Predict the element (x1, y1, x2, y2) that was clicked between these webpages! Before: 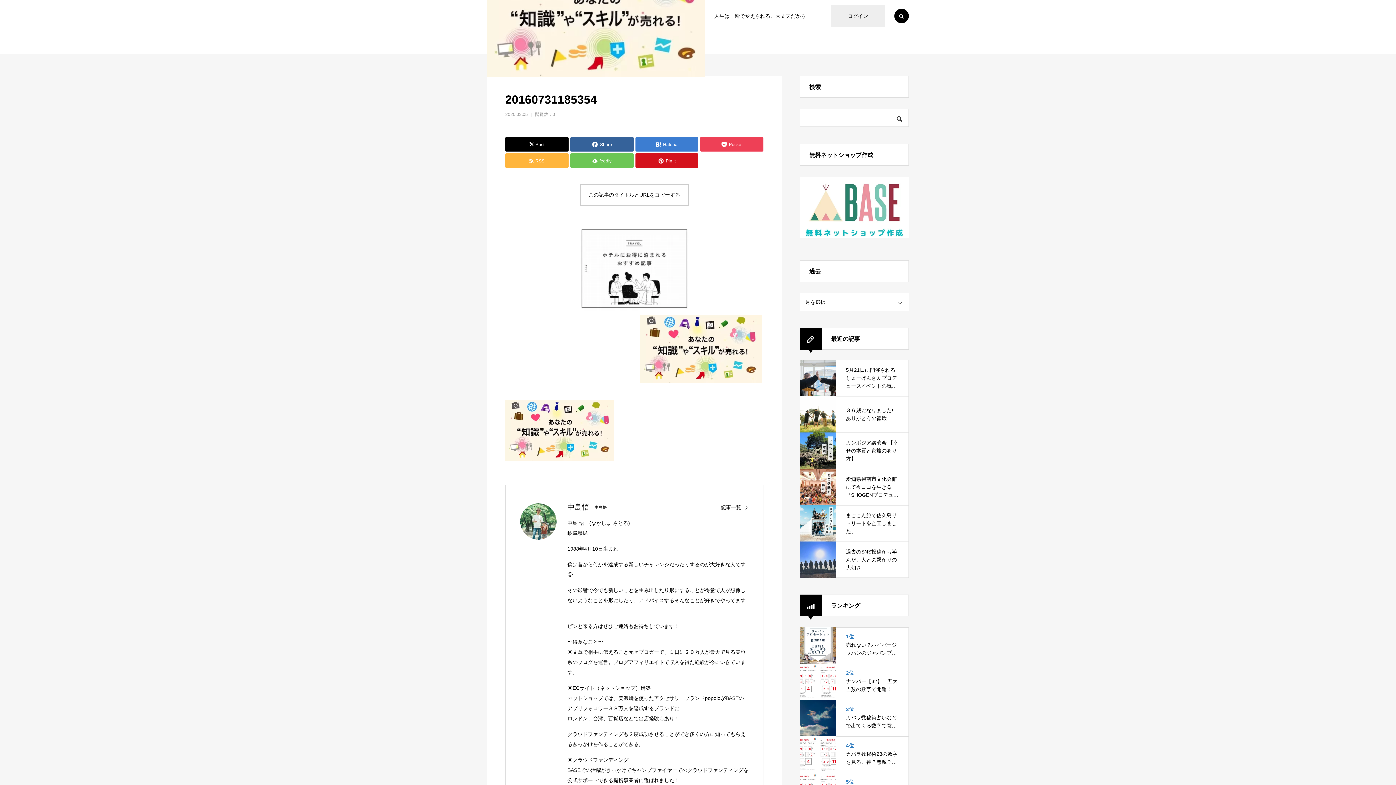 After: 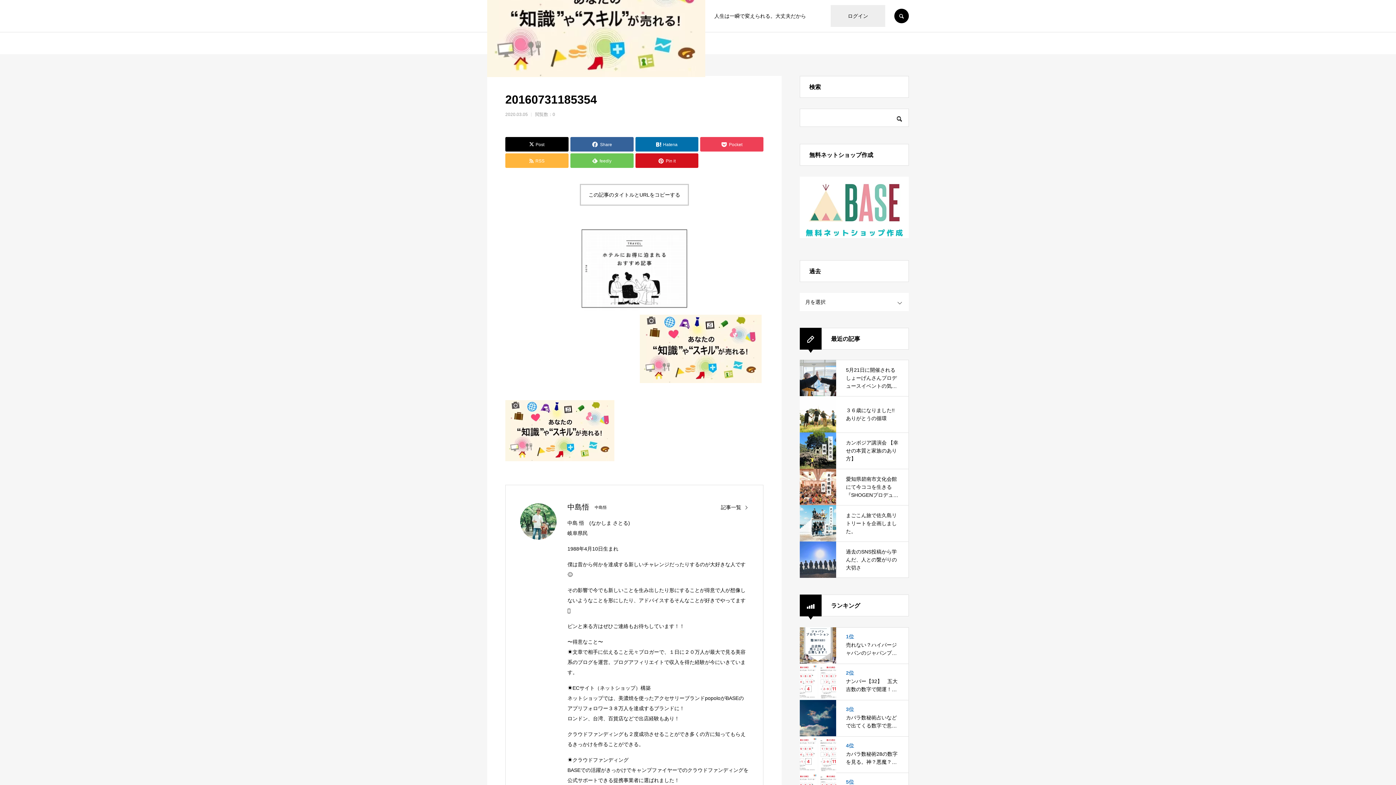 Action: label: Hatena bbox: (635, 137, 698, 151)